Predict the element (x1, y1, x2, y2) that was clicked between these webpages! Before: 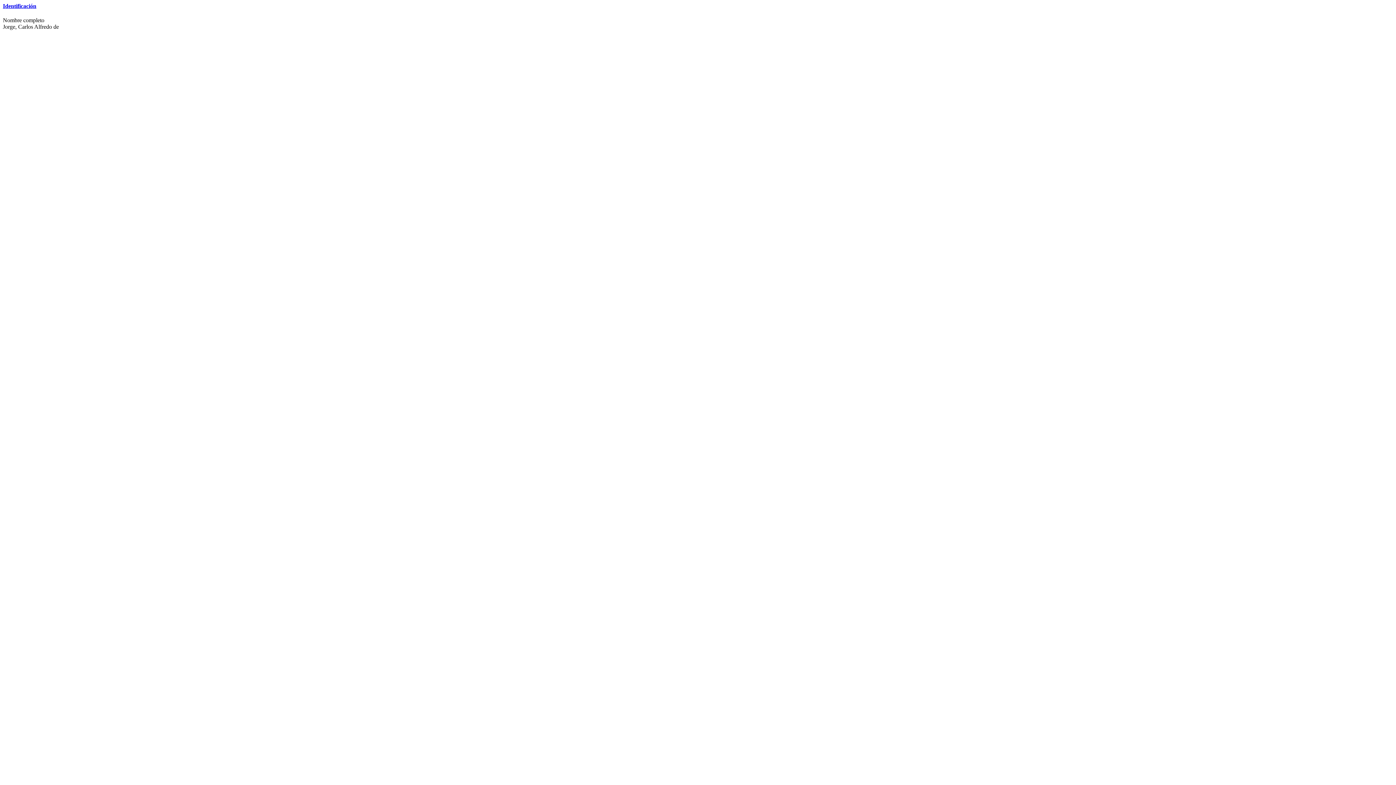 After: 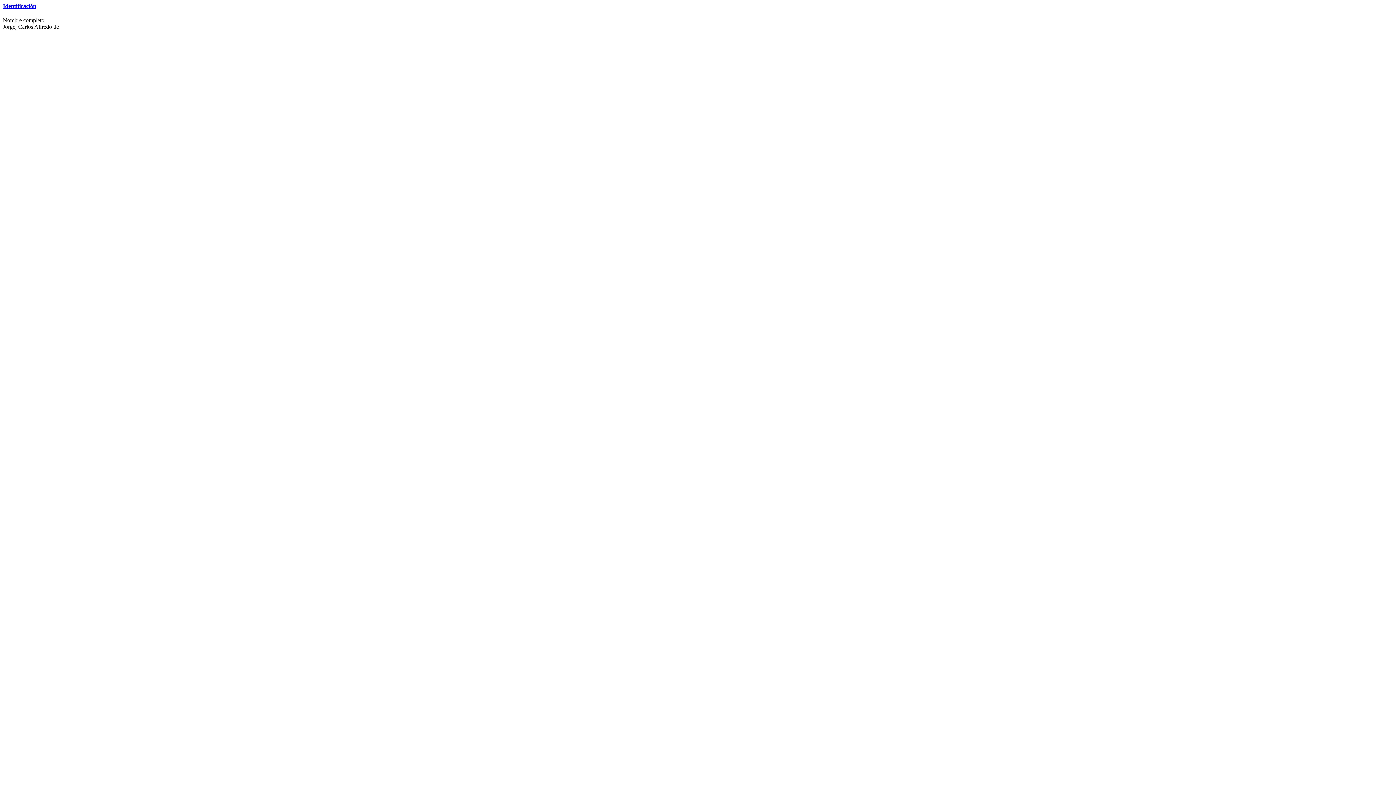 Action: bbox: (2, 2, 36, 9) label: Identificación